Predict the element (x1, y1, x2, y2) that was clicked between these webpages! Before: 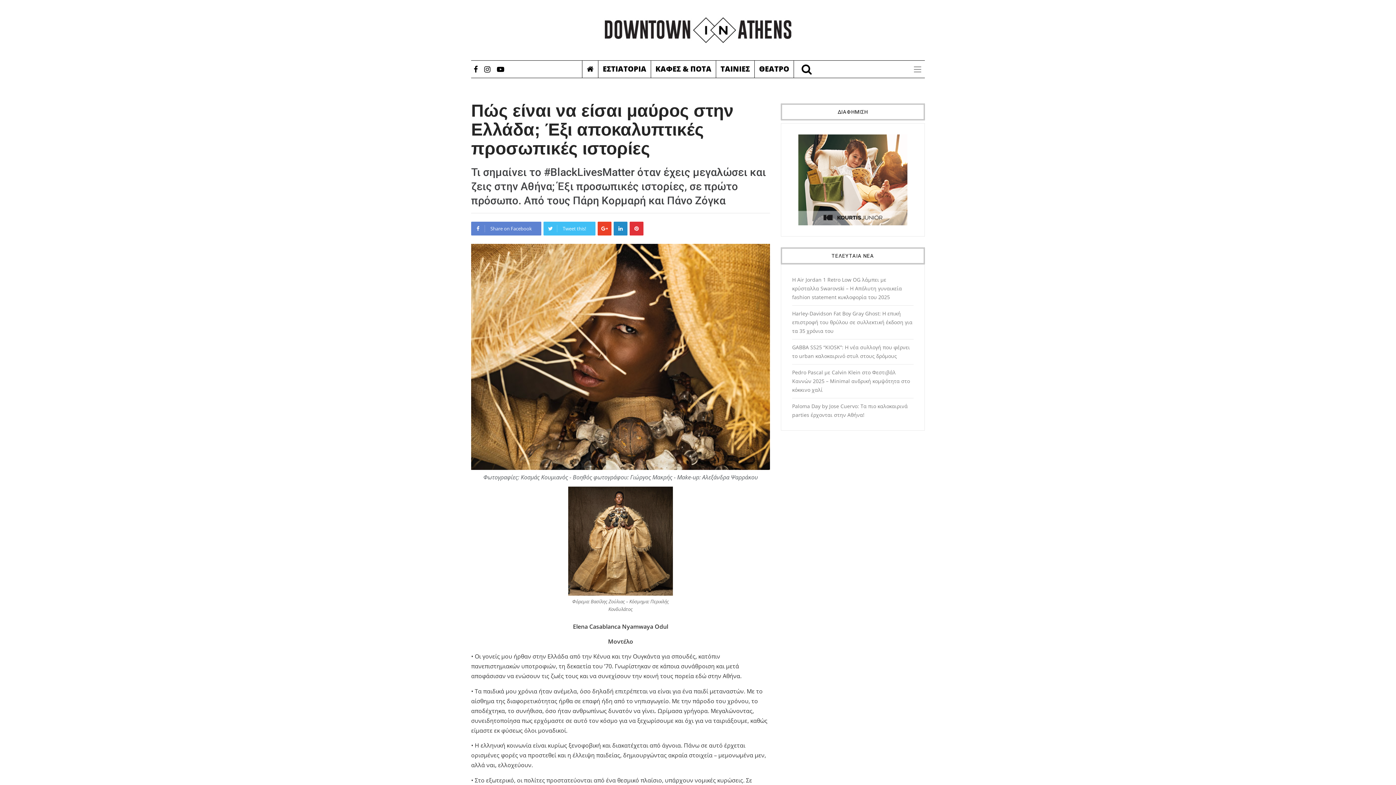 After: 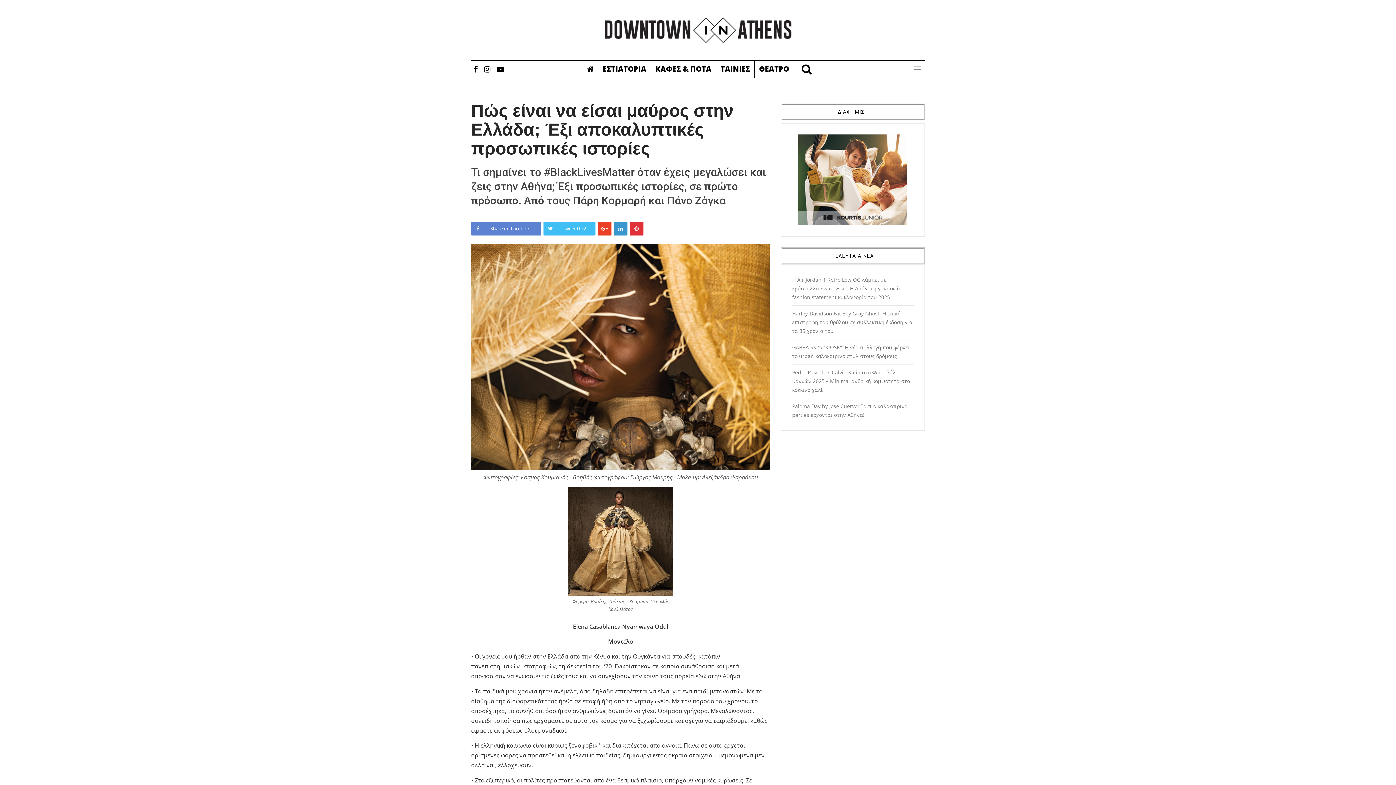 Action: bbox: (613, 221, 627, 235)